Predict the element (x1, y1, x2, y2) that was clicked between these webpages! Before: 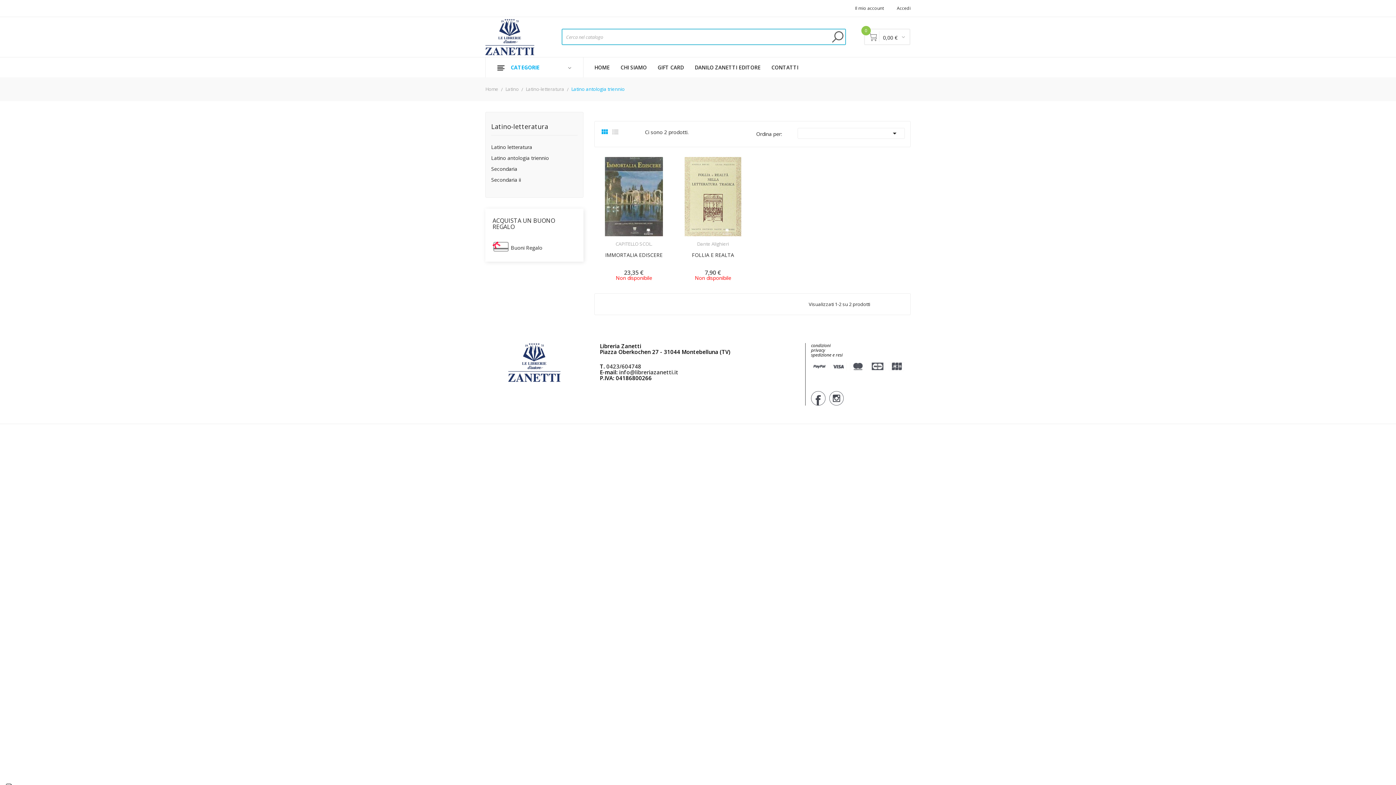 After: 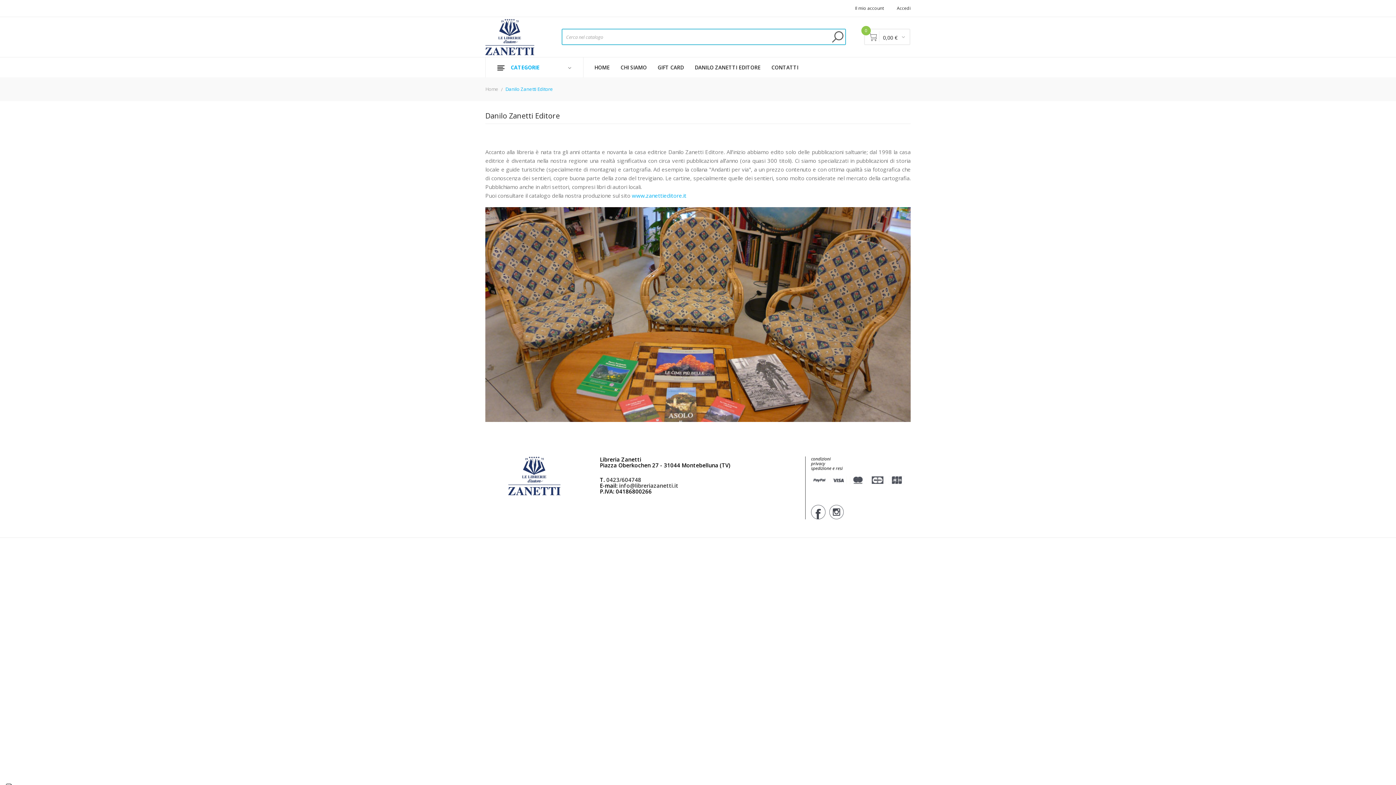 Action: label: DANILO ZANETTI EDITORE bbox: (689, 57, 766, 77)